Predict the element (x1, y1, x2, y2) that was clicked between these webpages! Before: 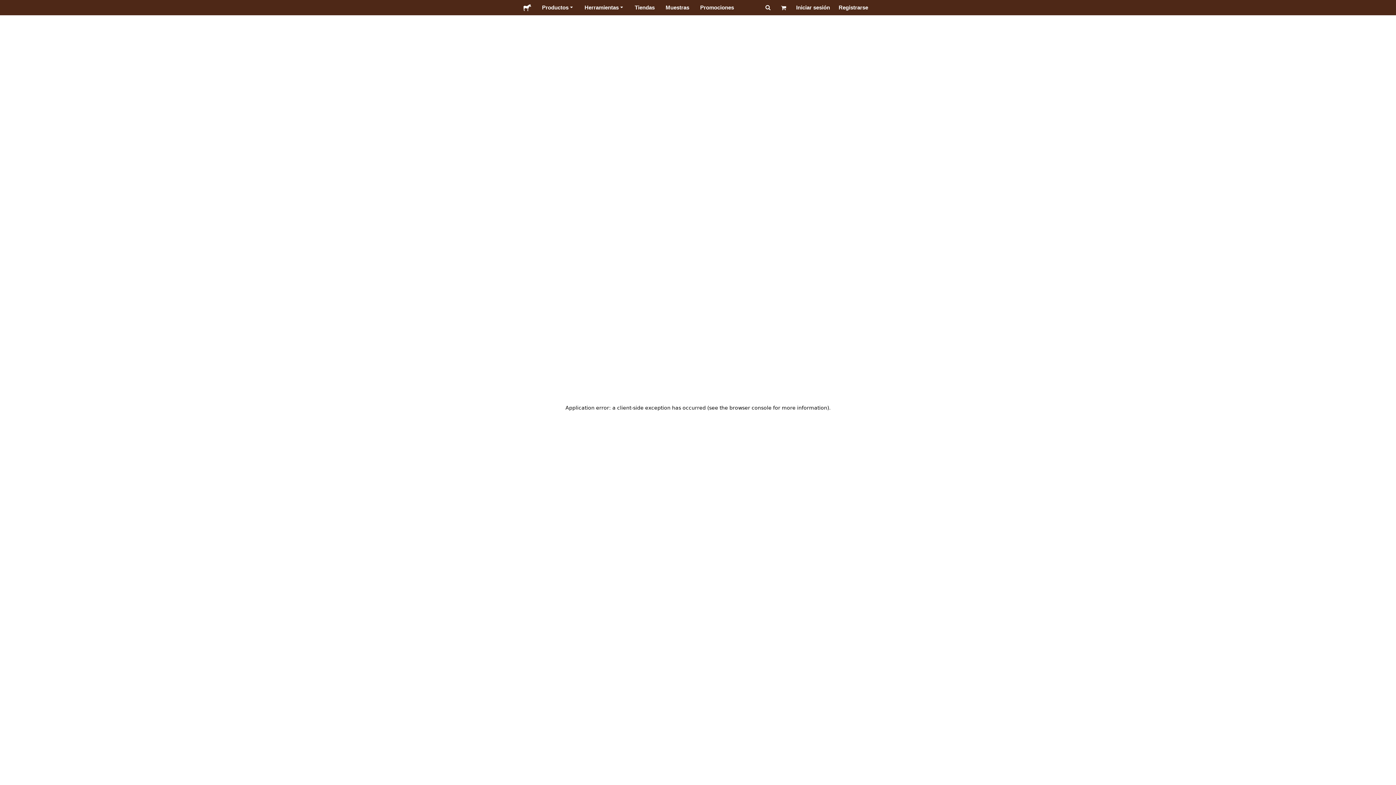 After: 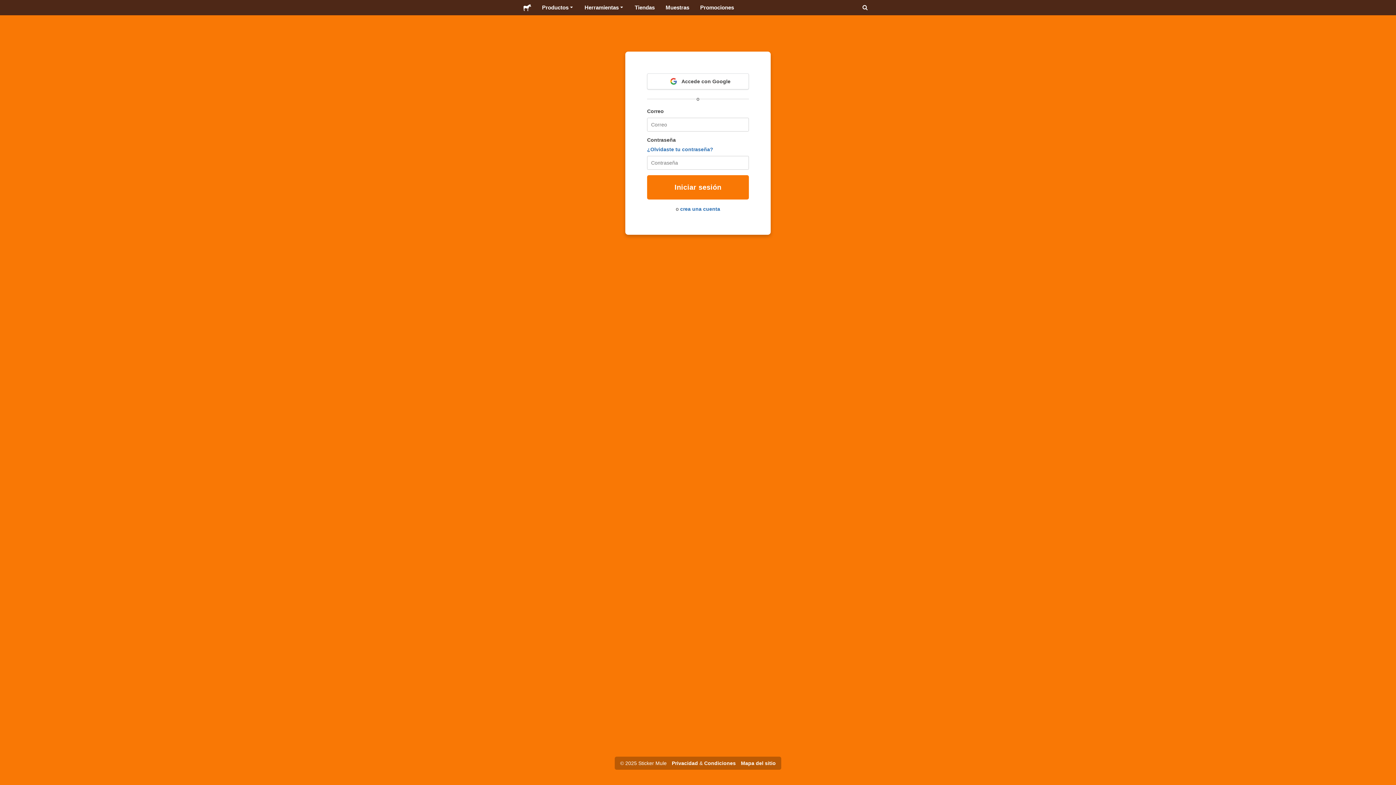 Action: label: Iniciar sesión bbox: (792, 0, 834, 15)